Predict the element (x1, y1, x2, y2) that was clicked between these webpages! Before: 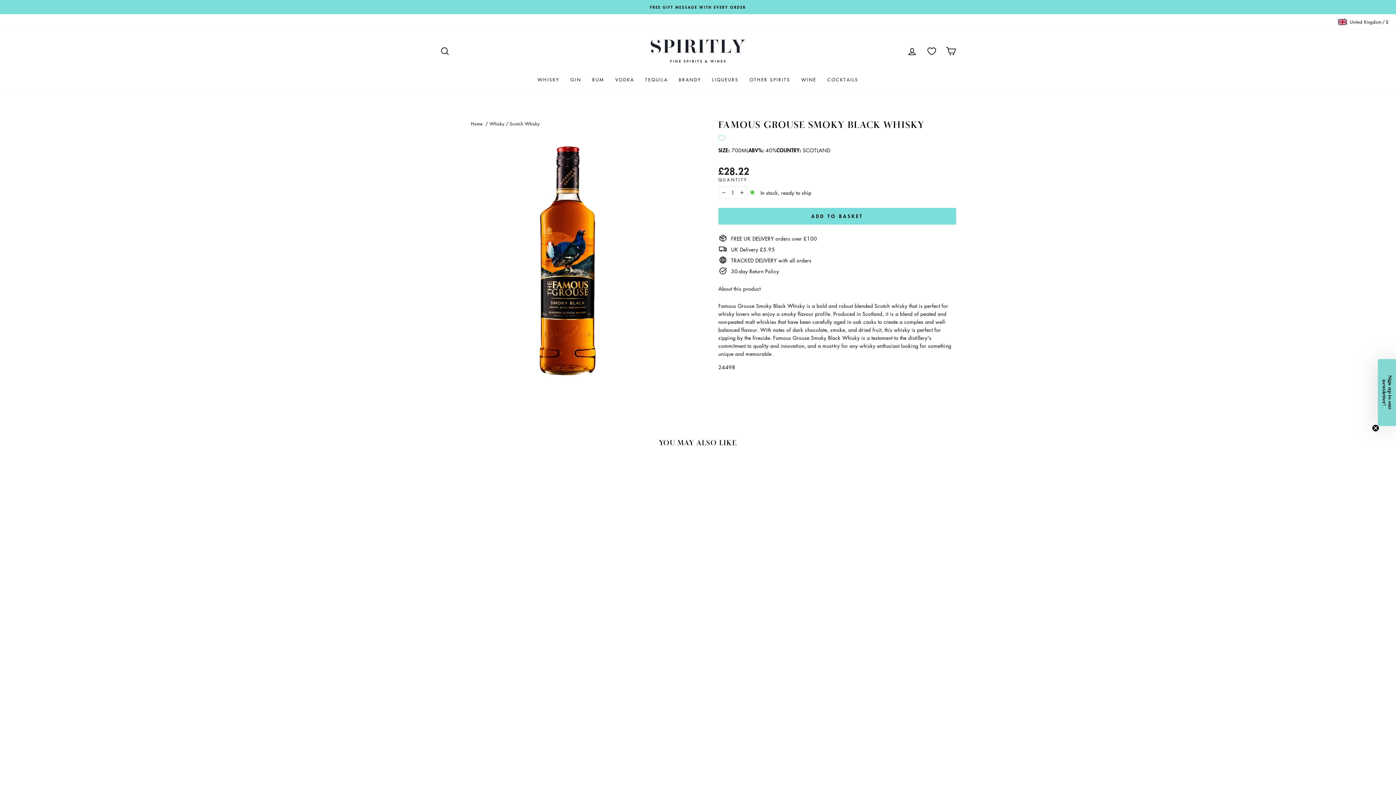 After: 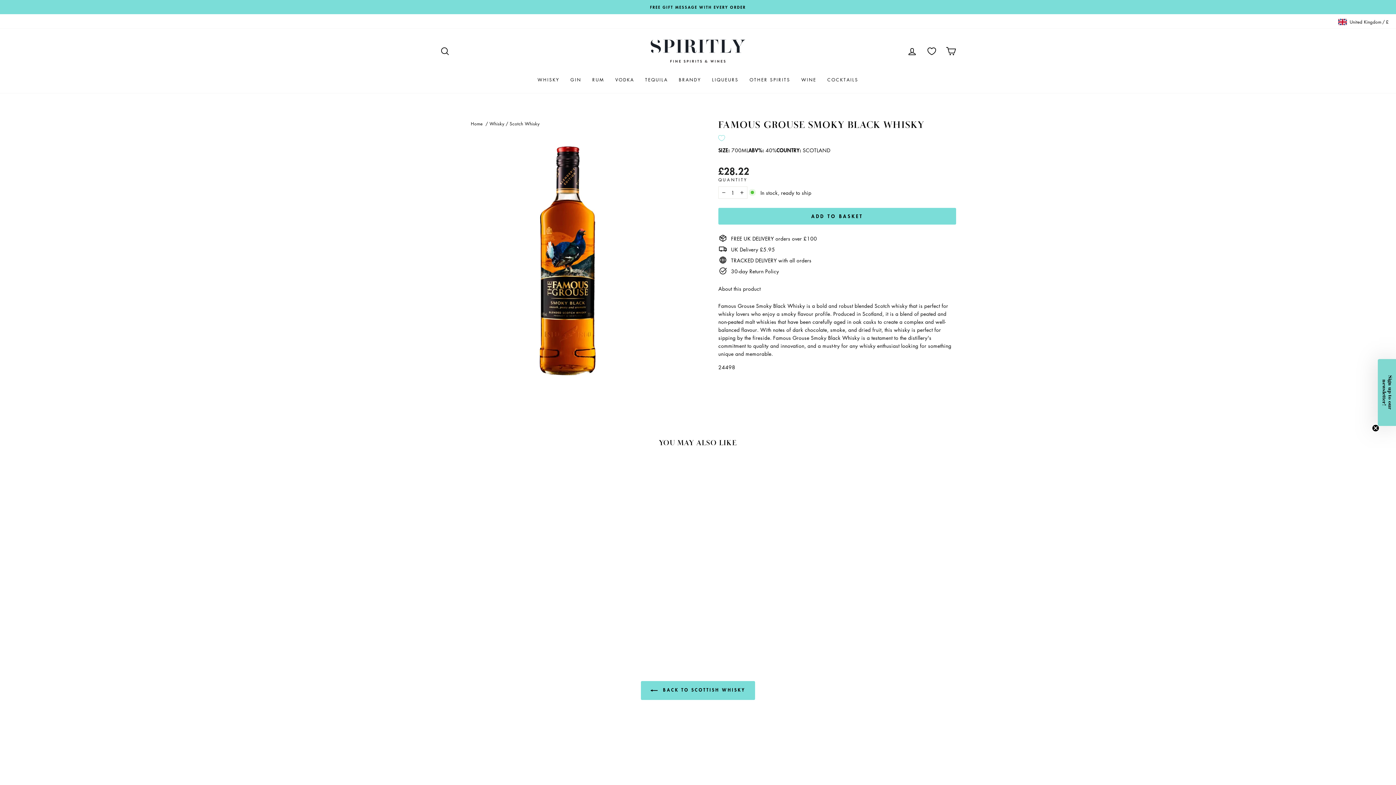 Action: bbox: (440, 464, 563, 587)